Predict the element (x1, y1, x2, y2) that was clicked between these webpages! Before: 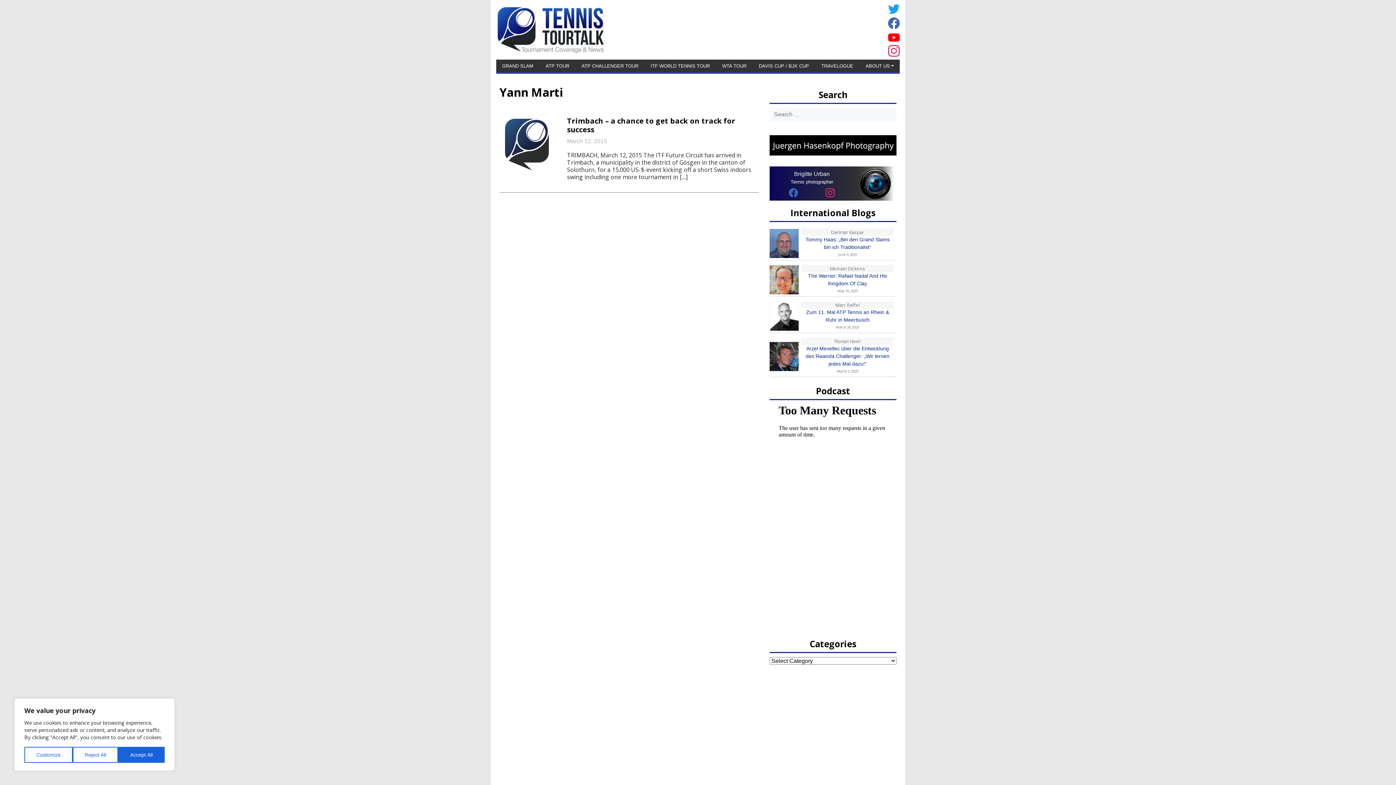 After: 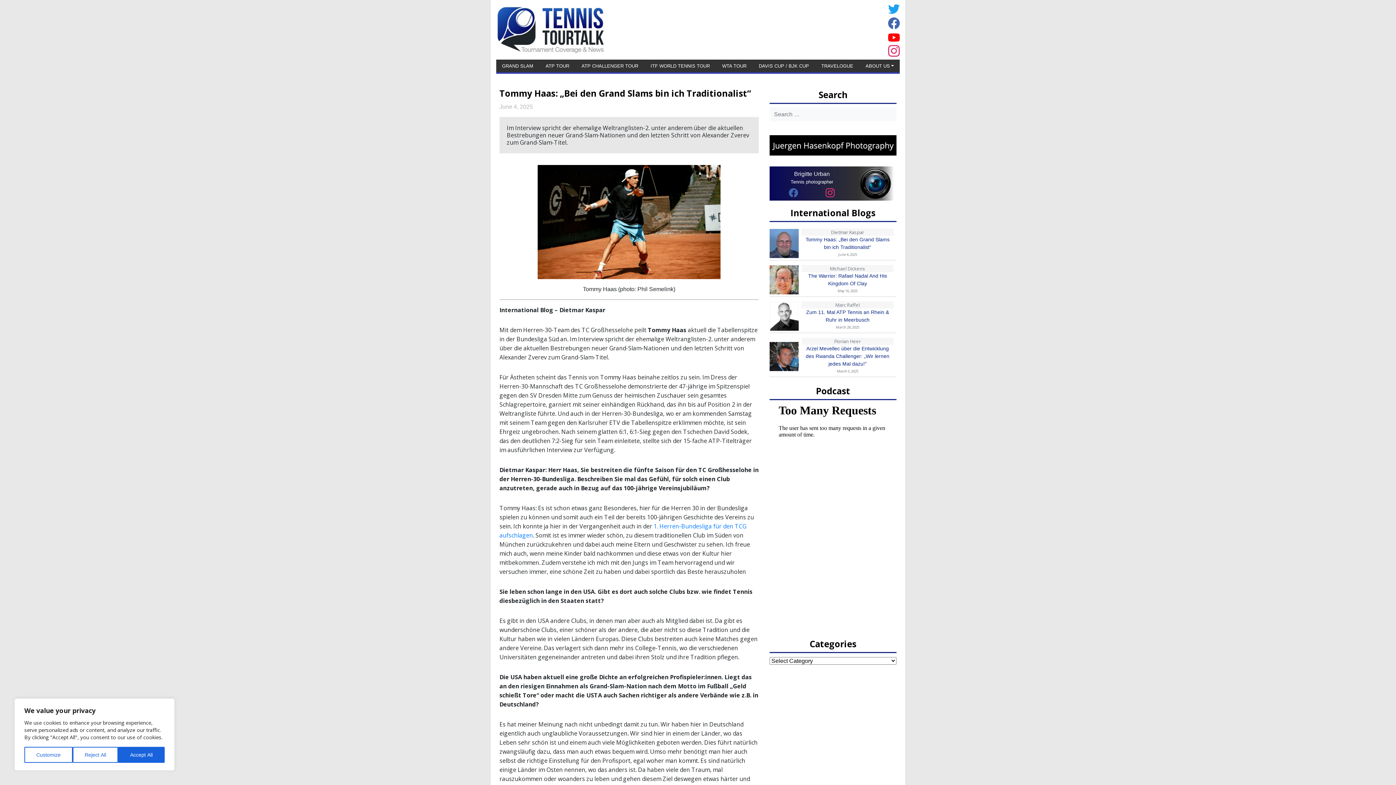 Action: bbox: (801, 236, 893, 251) label: Tommy Haas: „Bei den Grand Slams bin ich Traditionalist“